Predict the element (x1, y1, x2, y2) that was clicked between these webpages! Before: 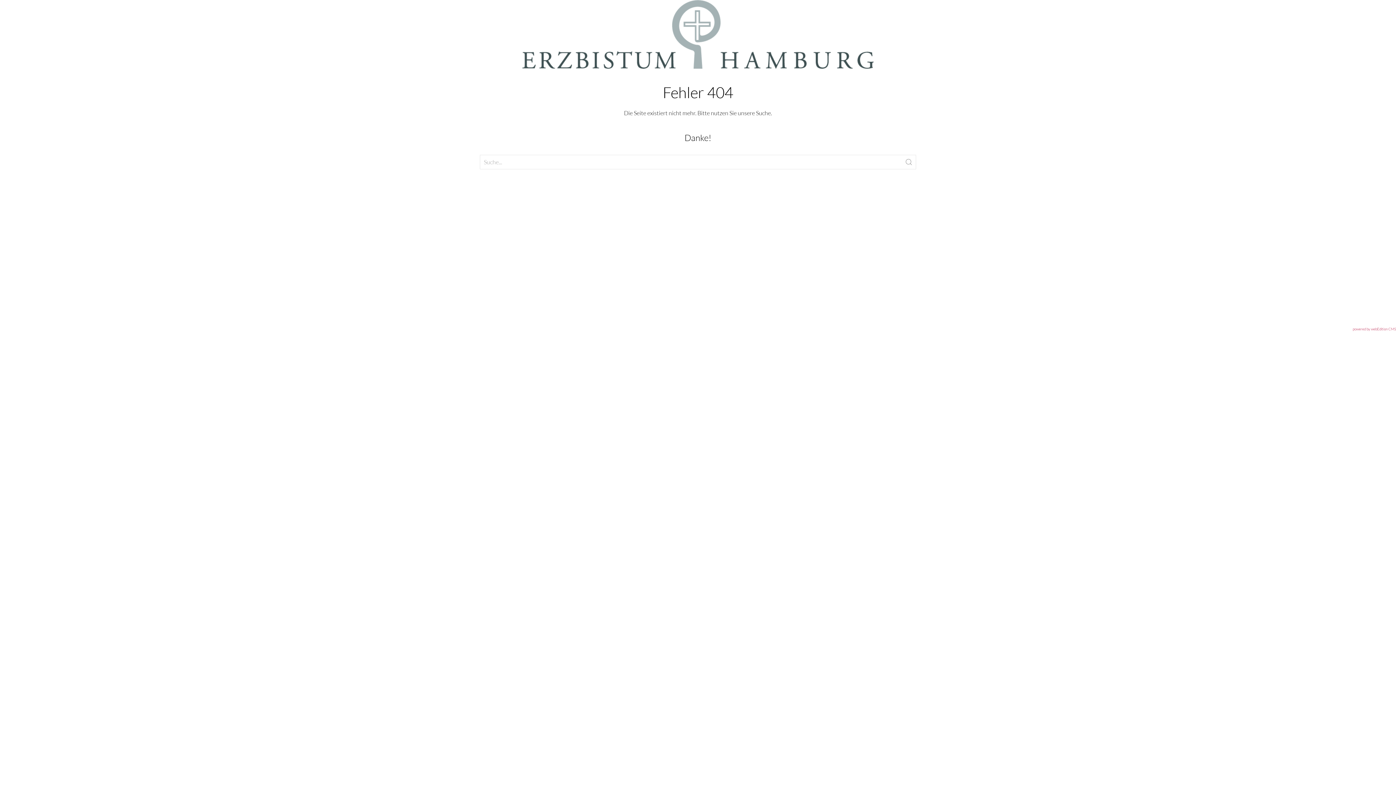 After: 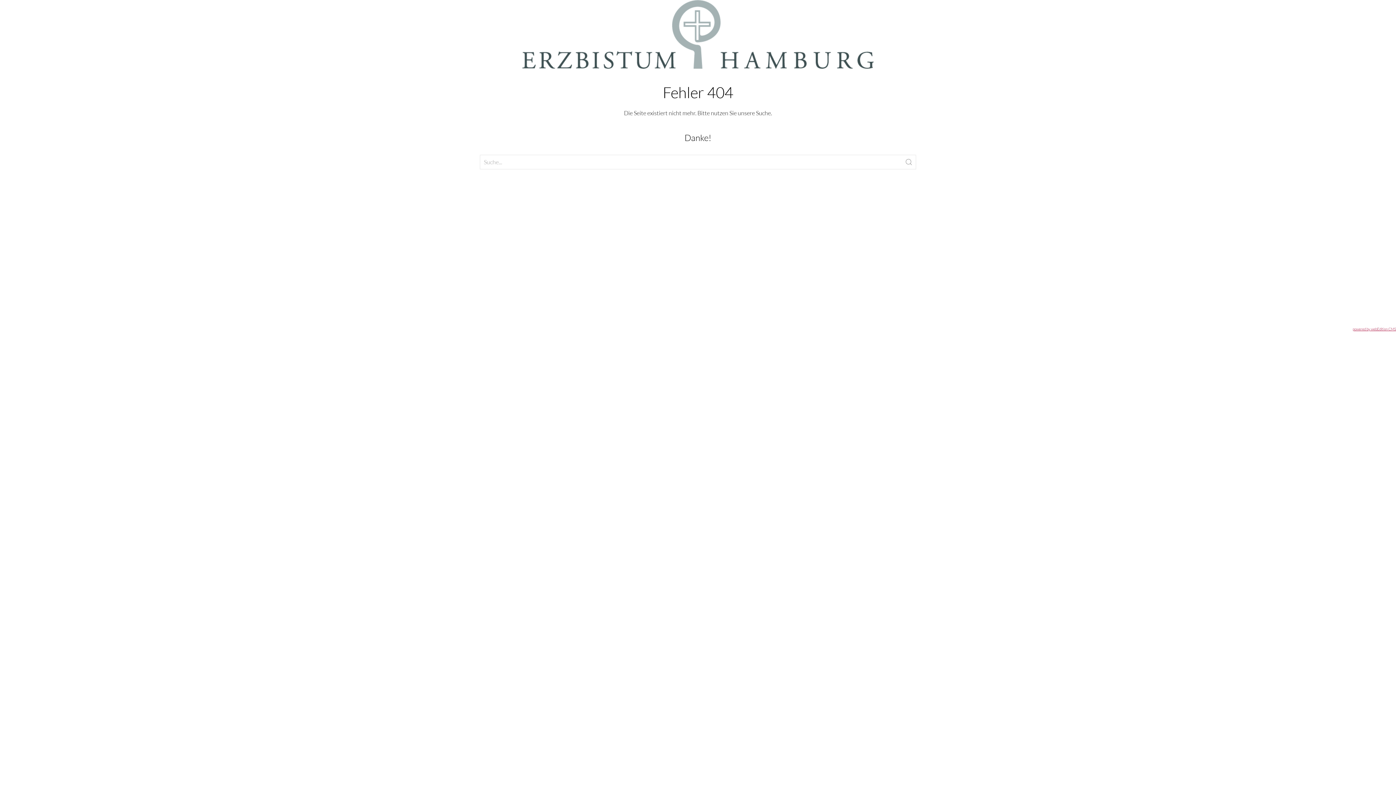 Action: bbox: (1353, 326, 1396, 331) label: powered by webEdition CMS